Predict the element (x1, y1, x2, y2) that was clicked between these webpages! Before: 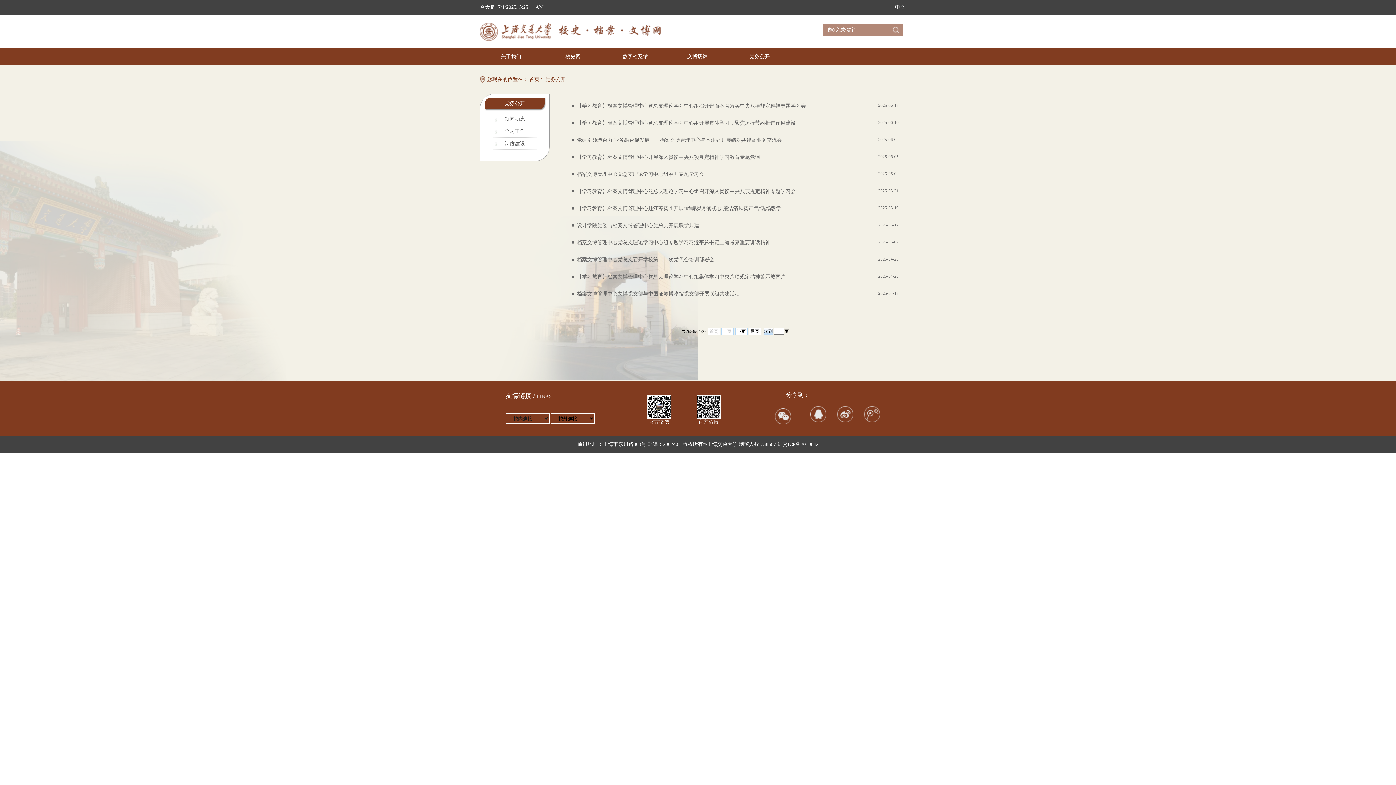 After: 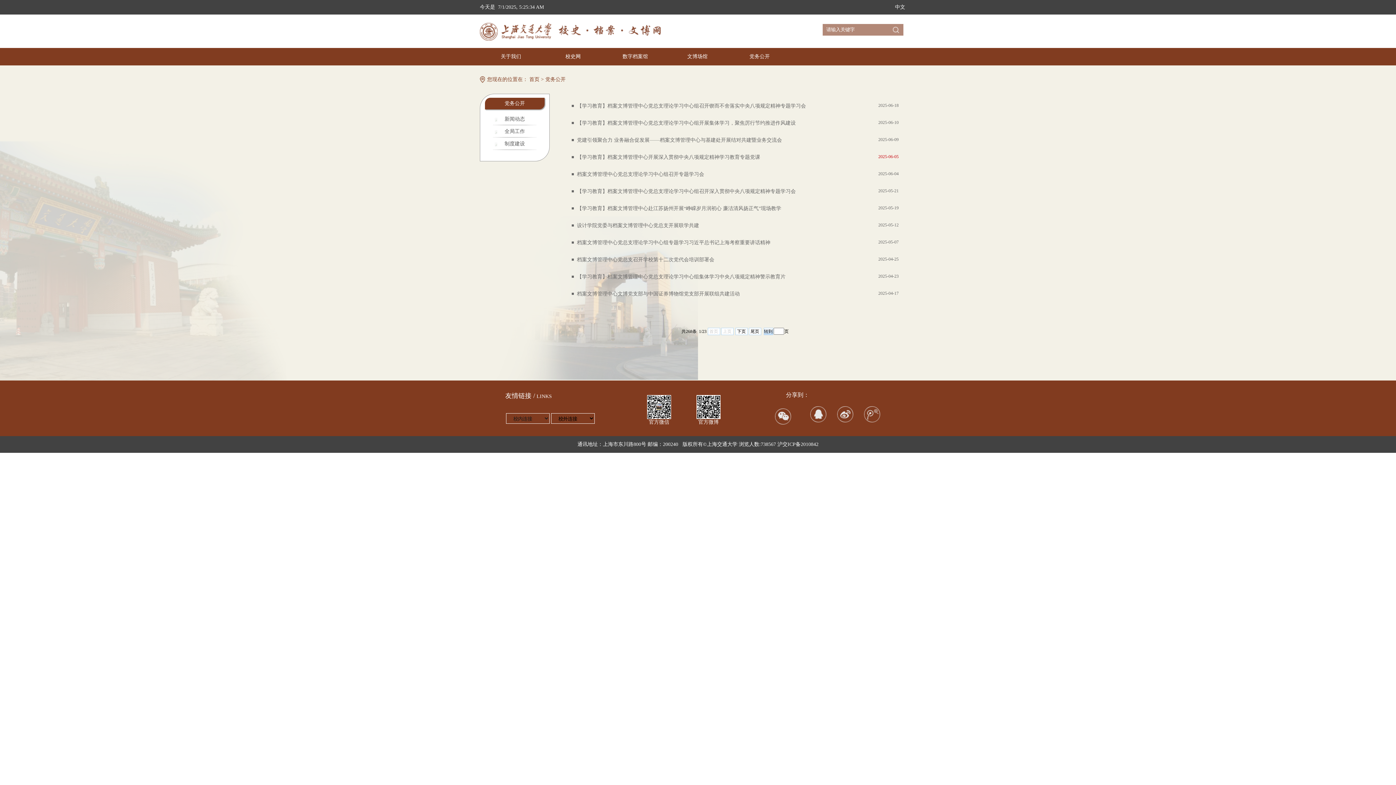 Action: bbox: (577, 154, 831, 160) label: 【学习教育】档案文博管理中心开展深入贯彻中央八项规定精神学习教育专题党课